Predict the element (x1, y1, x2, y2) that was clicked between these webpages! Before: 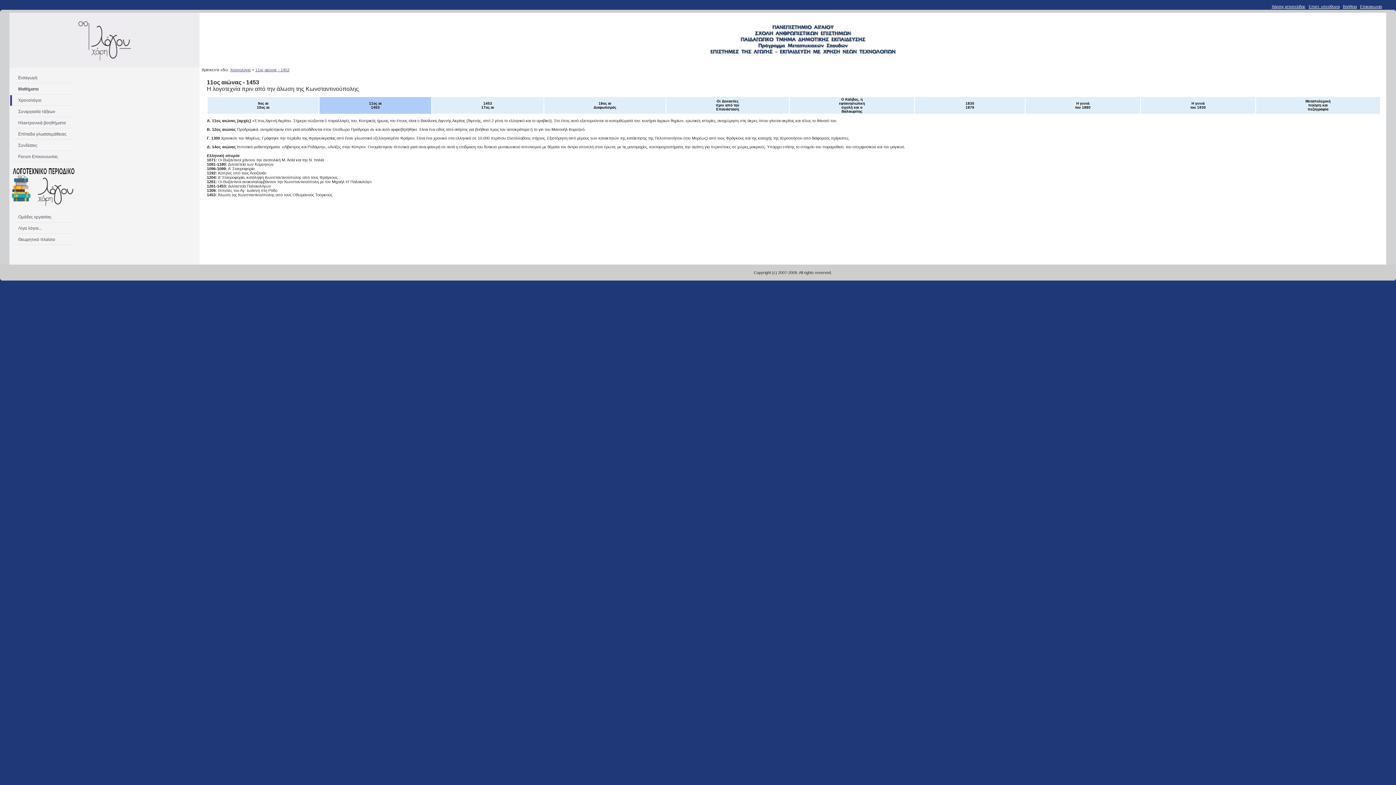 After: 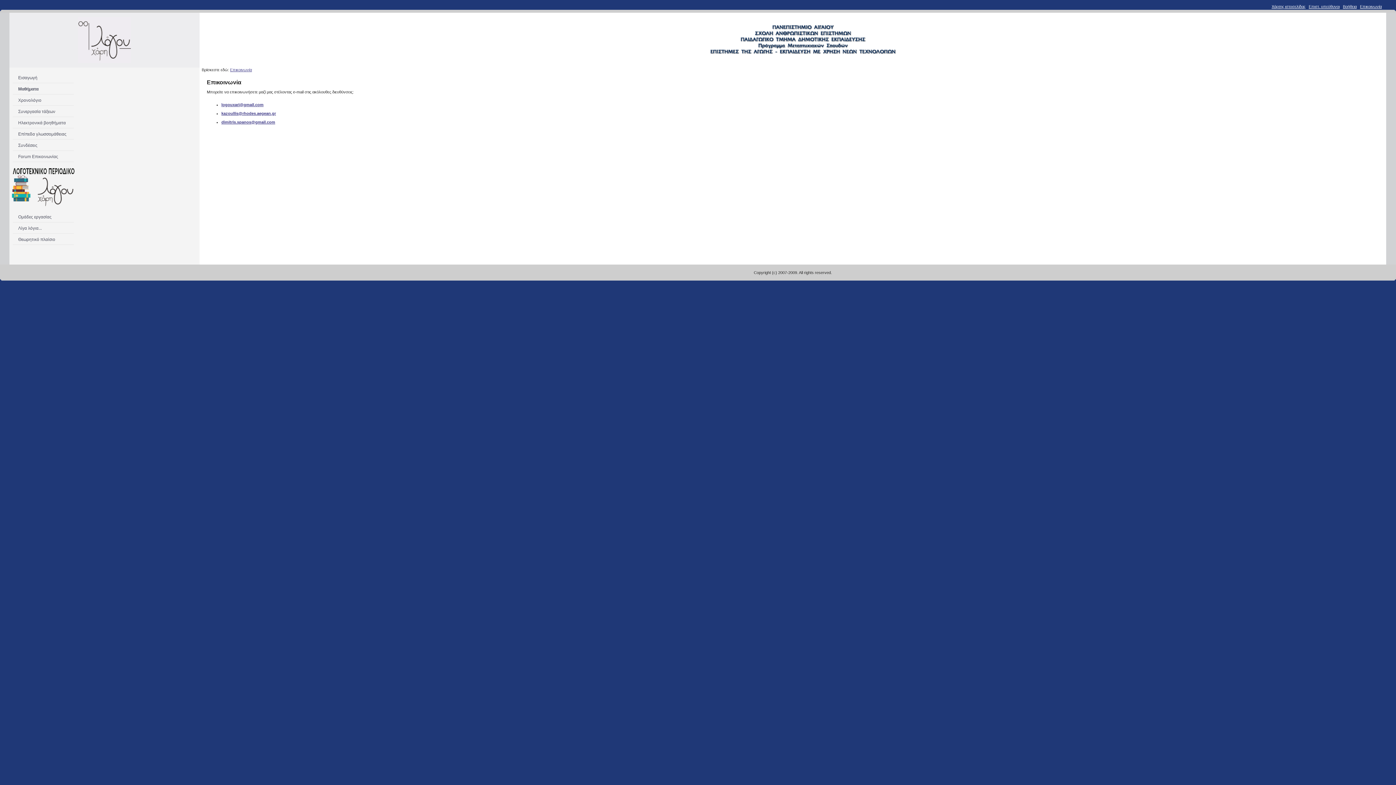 Action: label: Επικοινωνία bbox: (1360, 4, 1382, 8)